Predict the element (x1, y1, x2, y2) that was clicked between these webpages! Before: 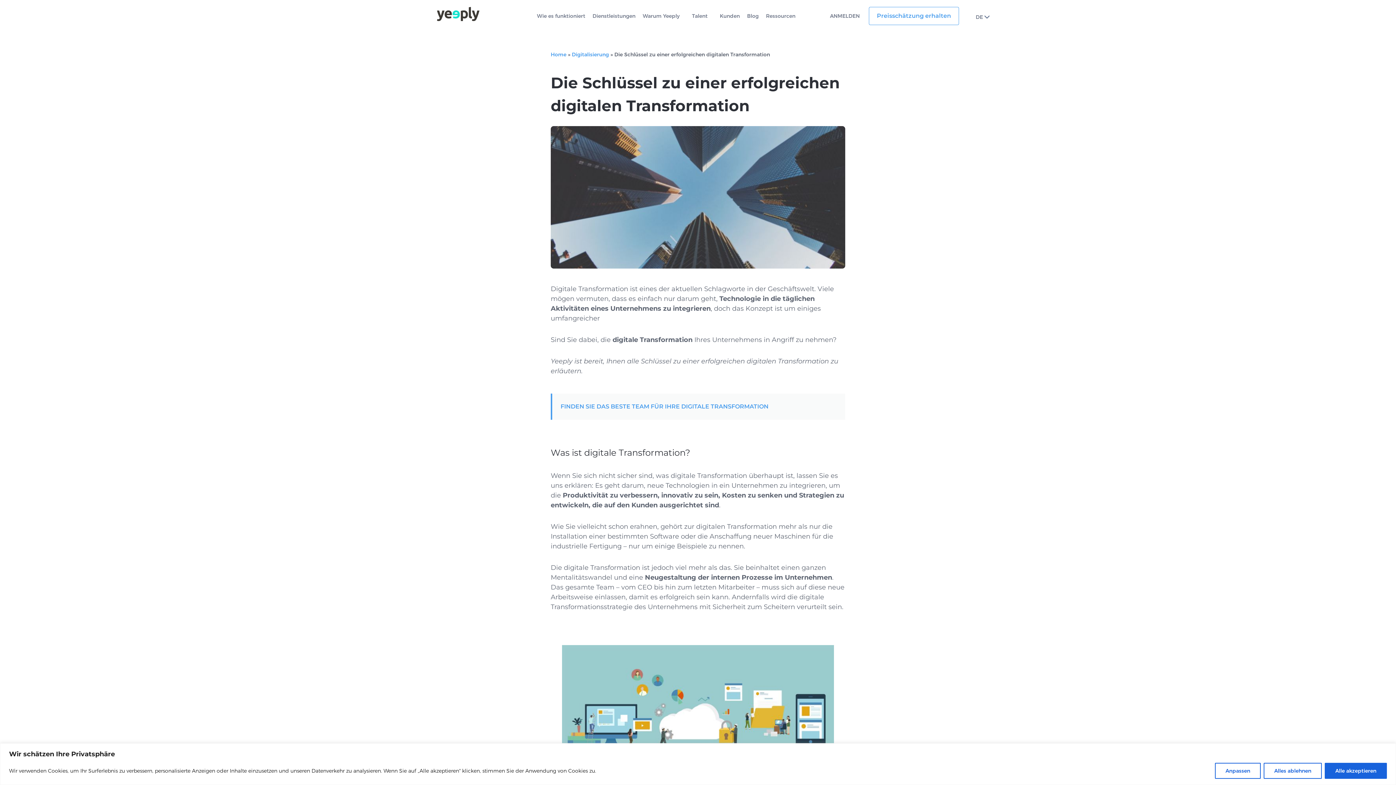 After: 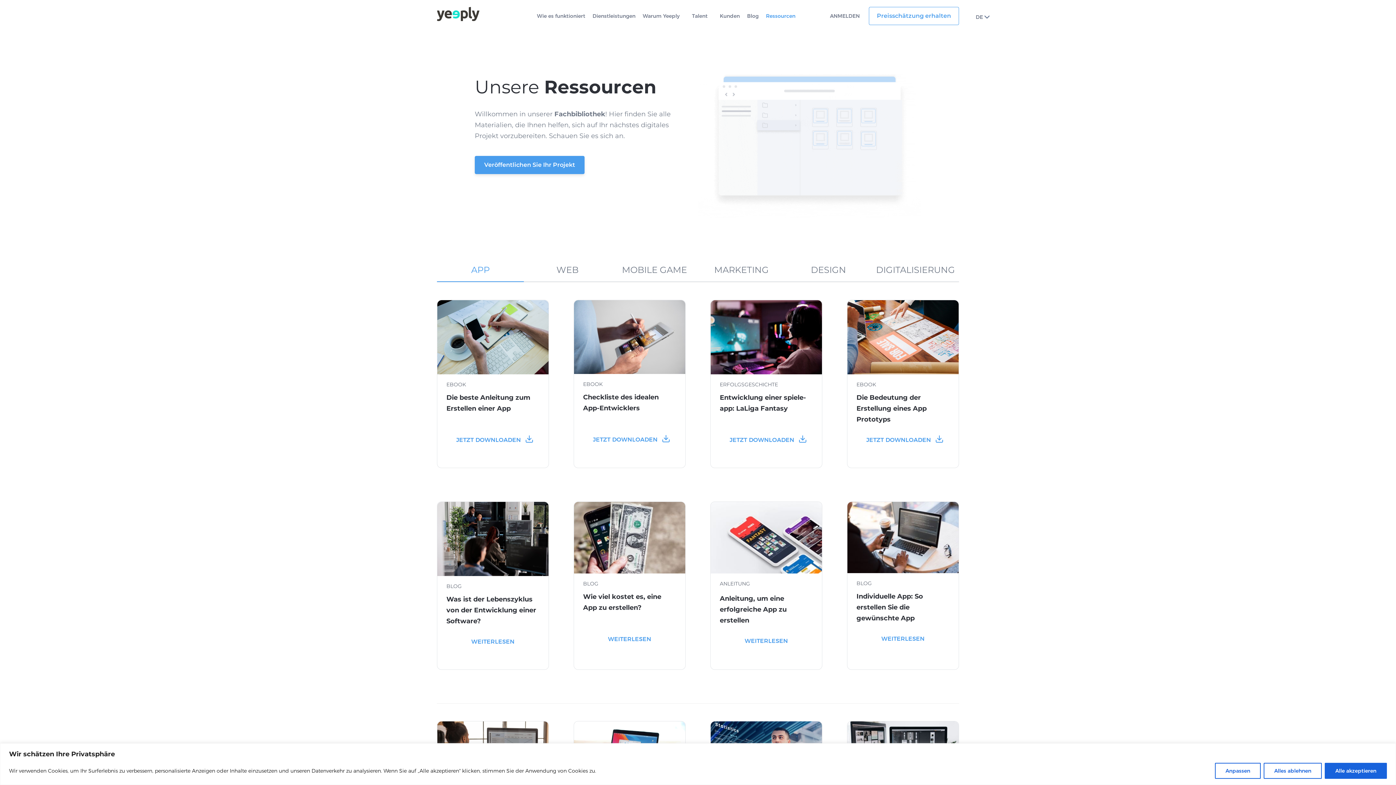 Action: bbox: (762, 12, 799, 19) label: Ressourcen